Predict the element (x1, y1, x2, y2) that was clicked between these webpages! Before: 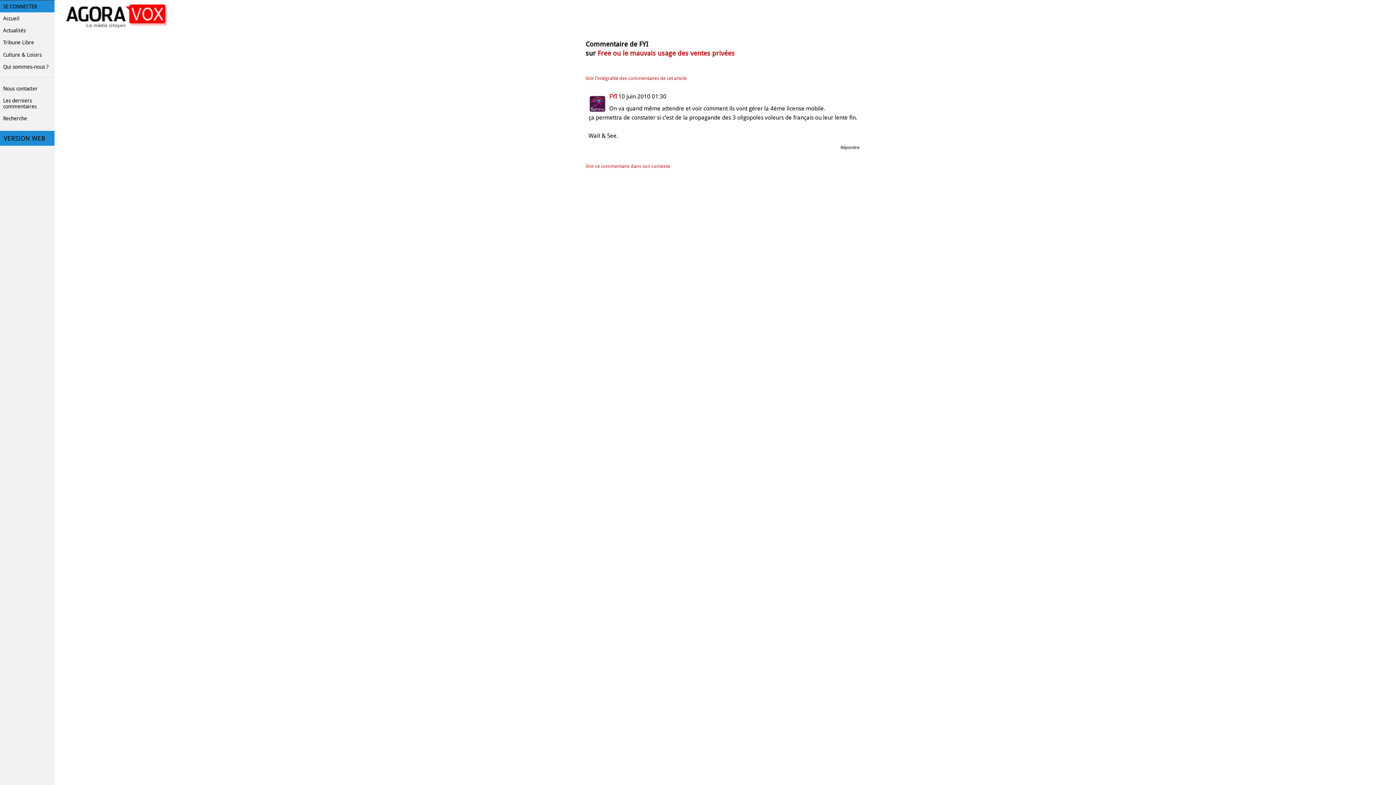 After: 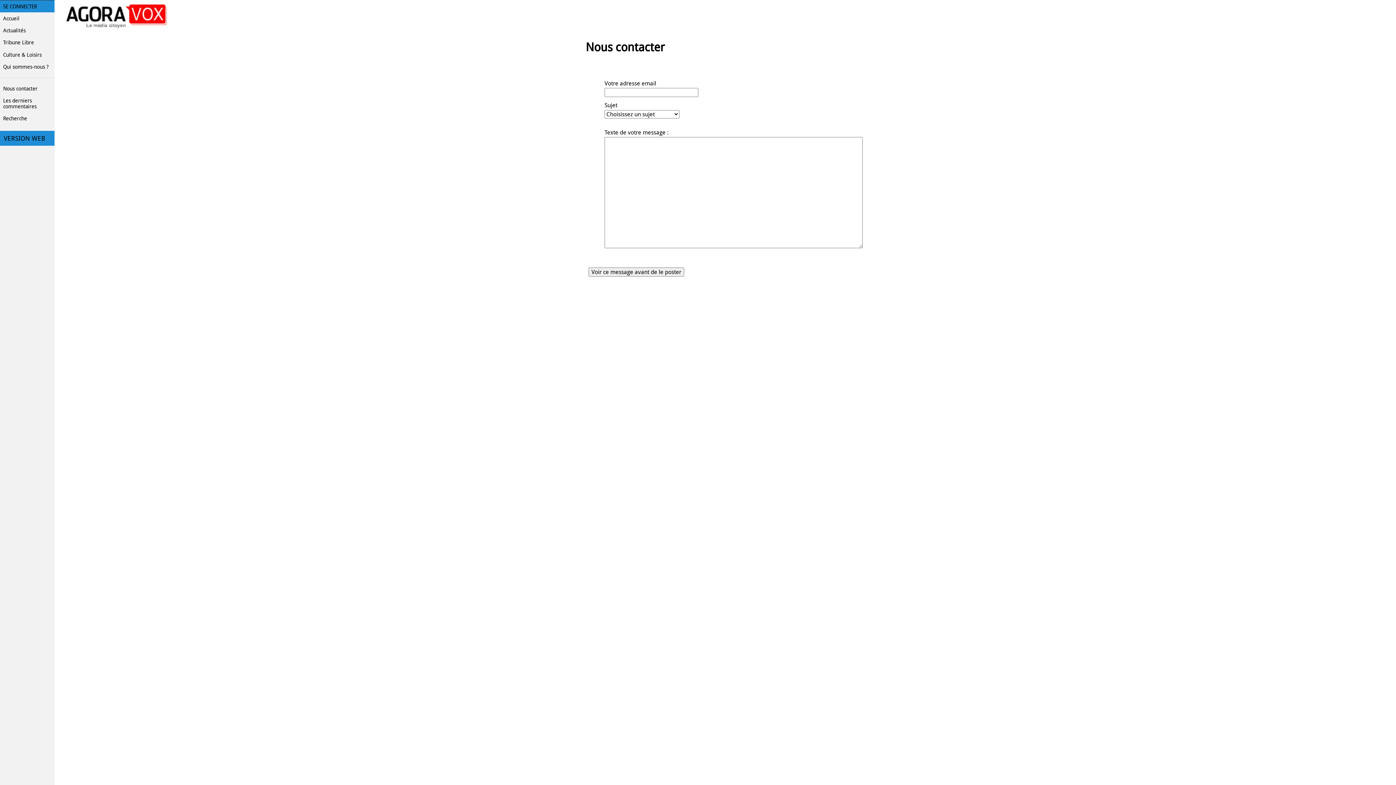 Action: label: Nous contacter bbox: (0, 82, 54, 94)